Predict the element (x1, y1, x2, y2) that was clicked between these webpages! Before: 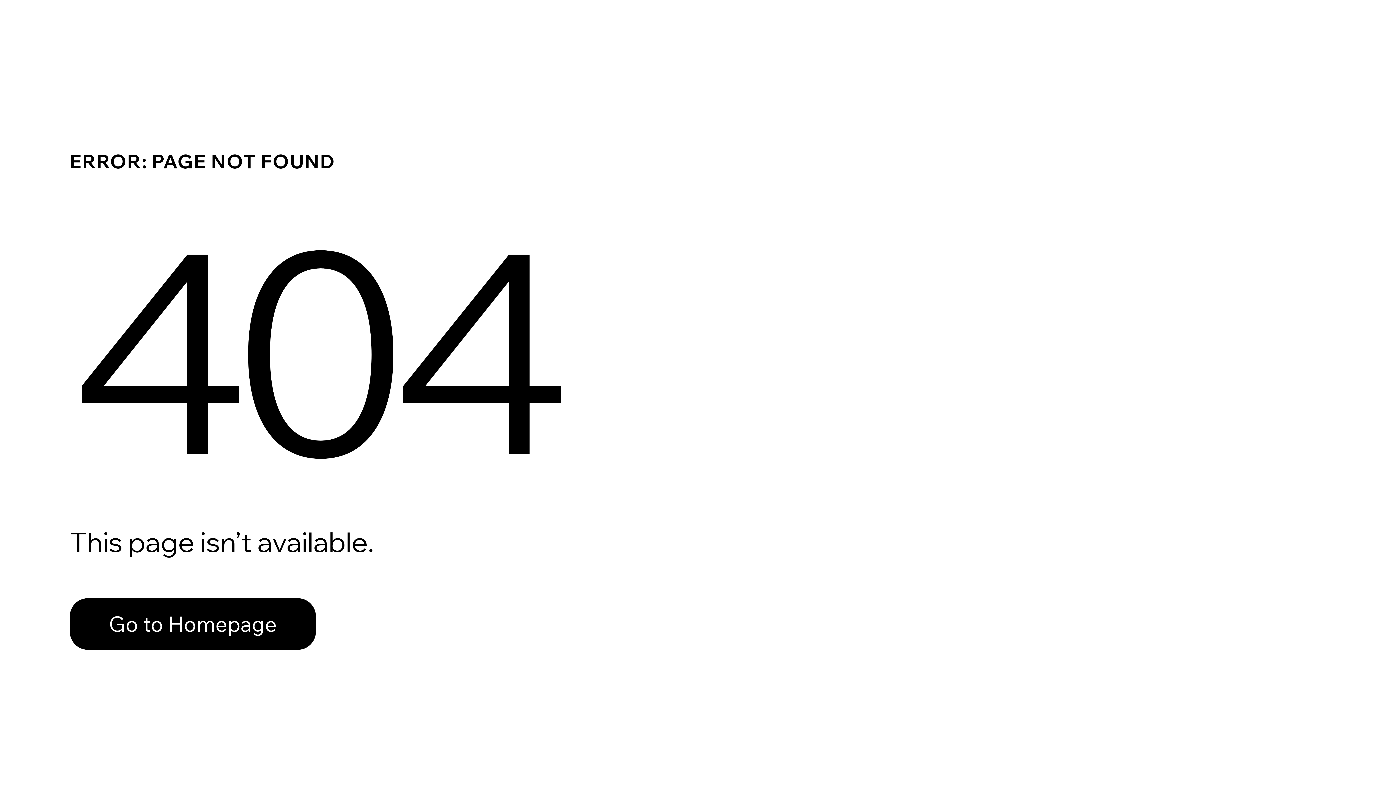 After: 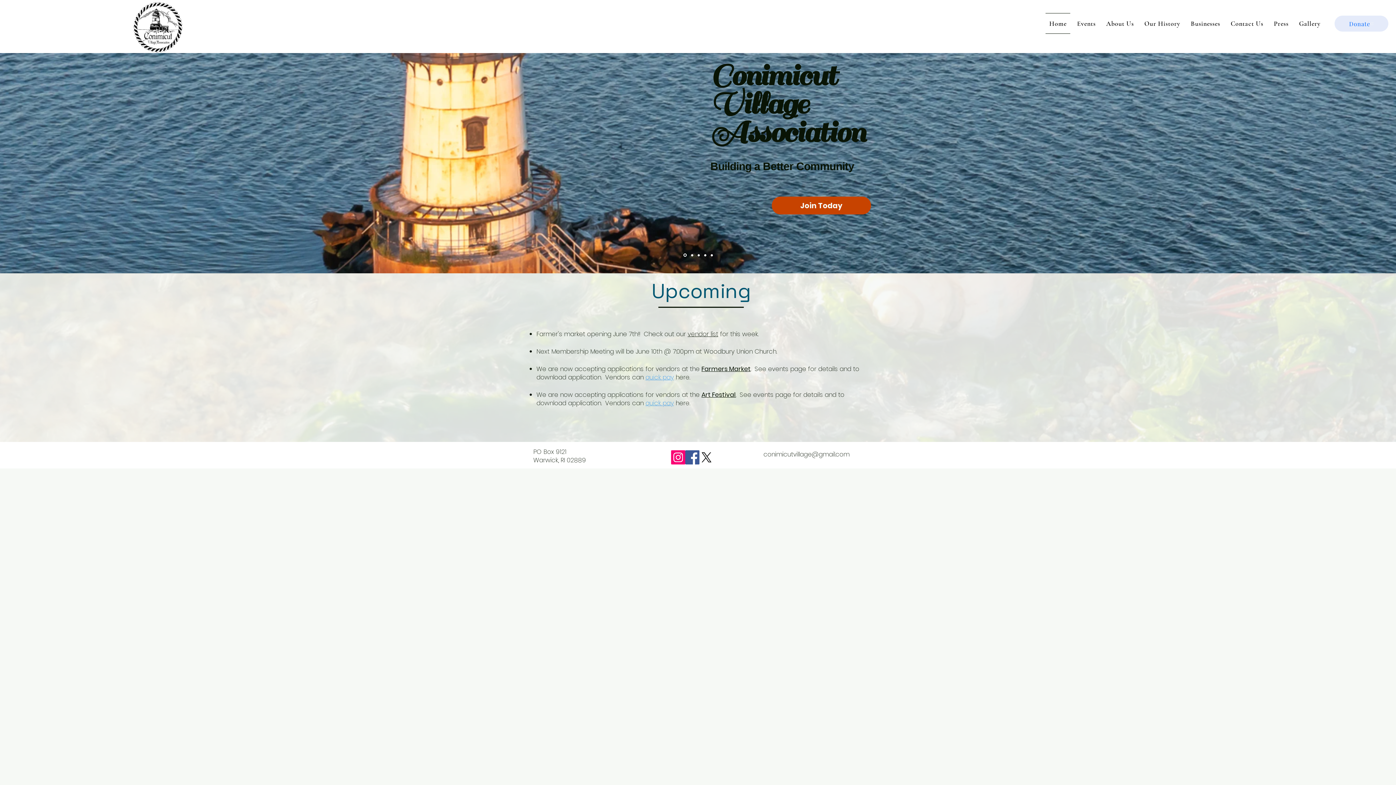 Action: bbox: (69, 598, 316, 650) label: Go to Homepage